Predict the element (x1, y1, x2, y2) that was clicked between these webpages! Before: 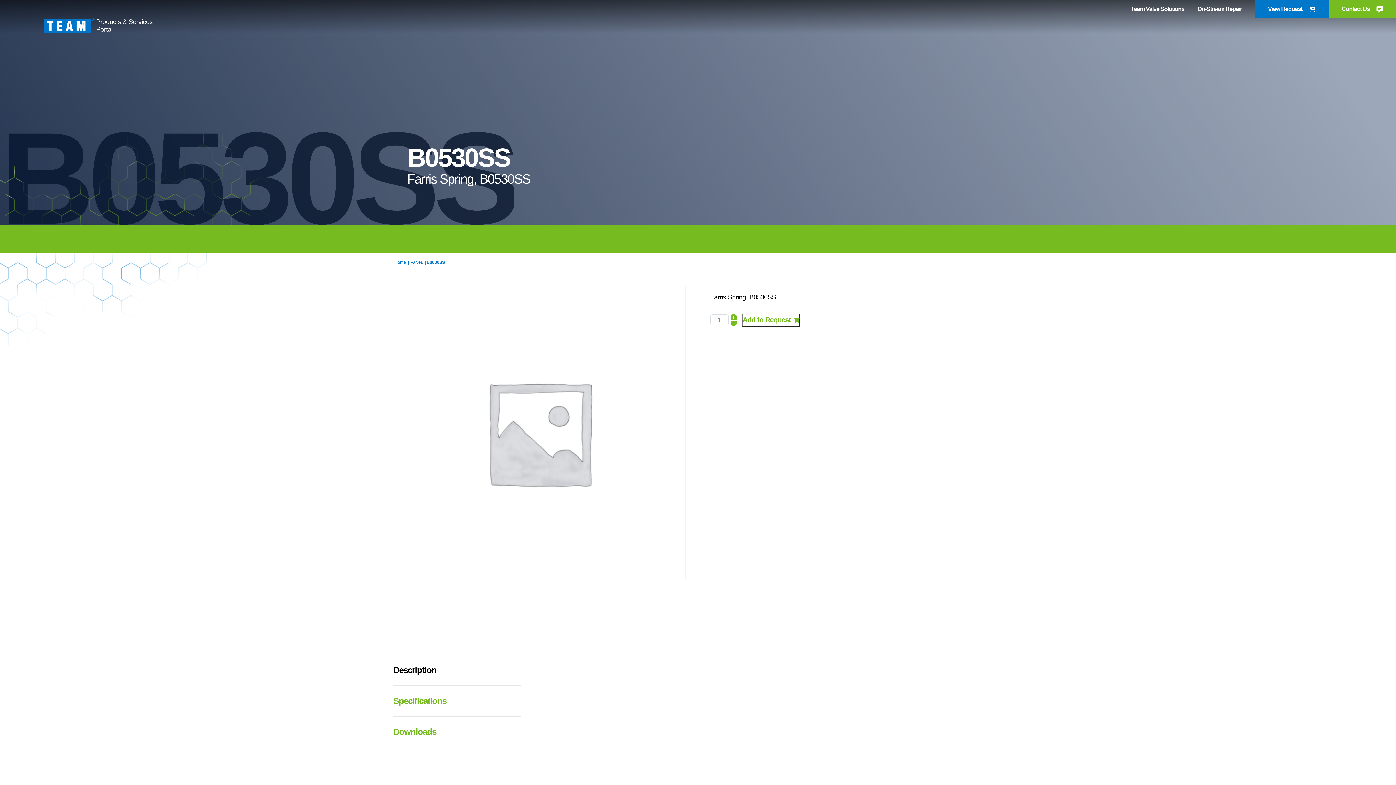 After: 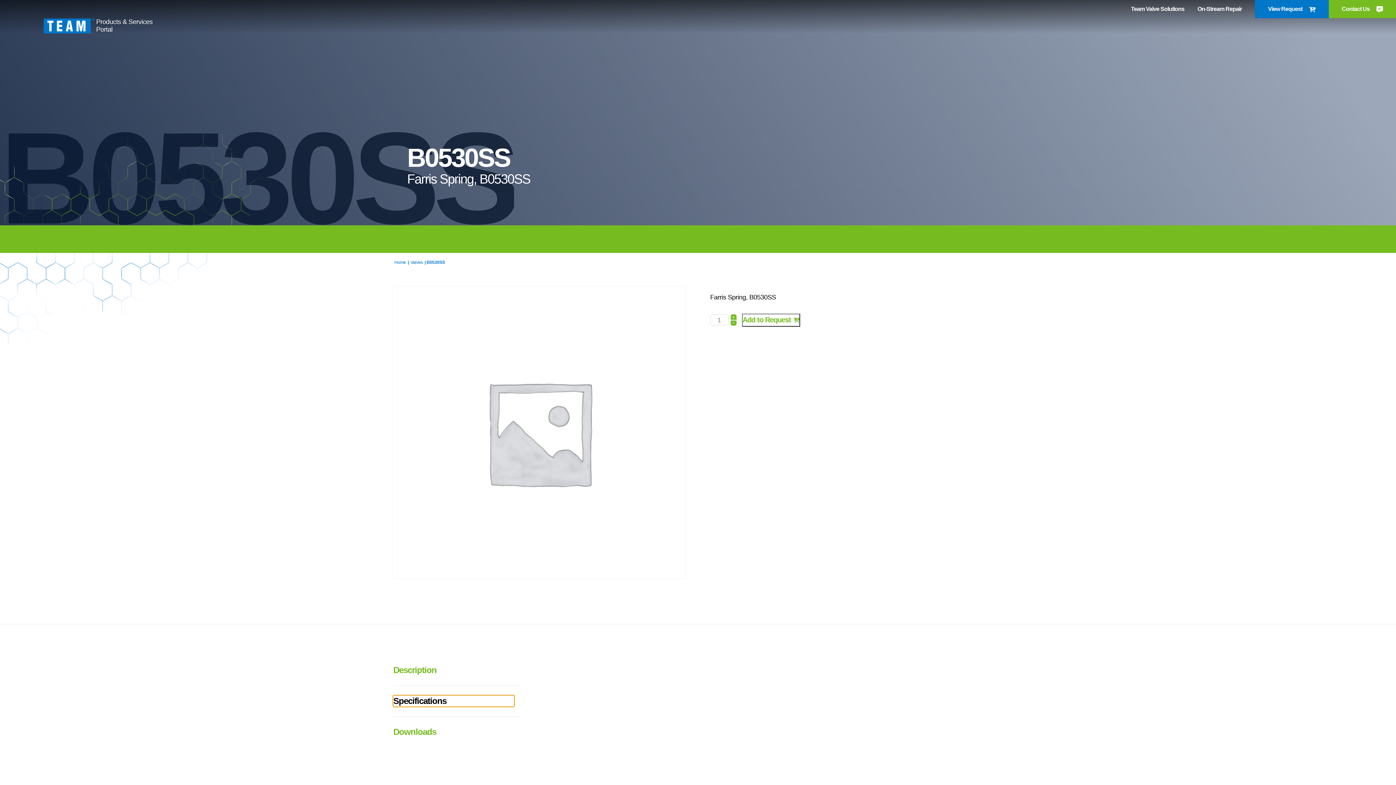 Action: label: Specifications bbox: (393, 696, 514, 707)